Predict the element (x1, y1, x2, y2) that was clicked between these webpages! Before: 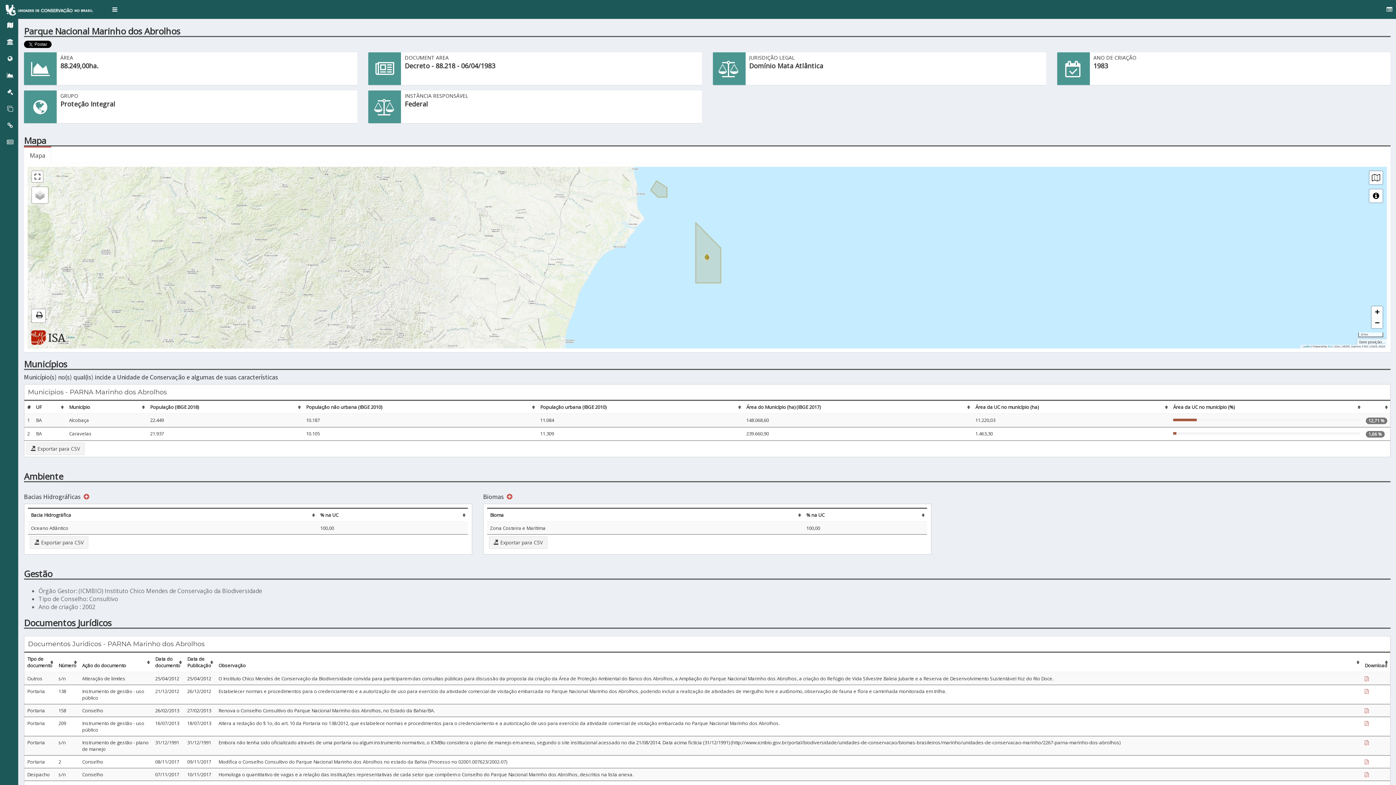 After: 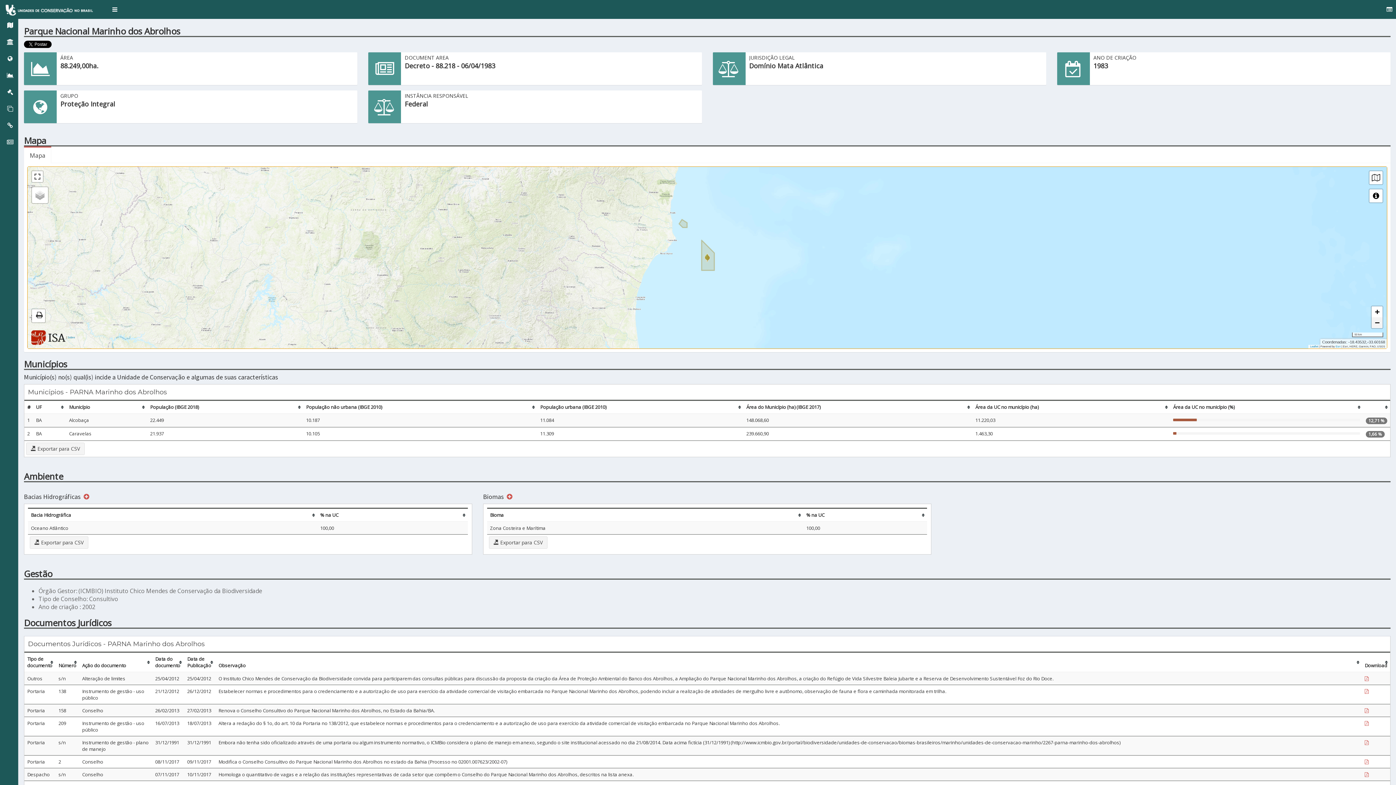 Action: label: Zoom out bbox: (1372, 317, 1382, 328)